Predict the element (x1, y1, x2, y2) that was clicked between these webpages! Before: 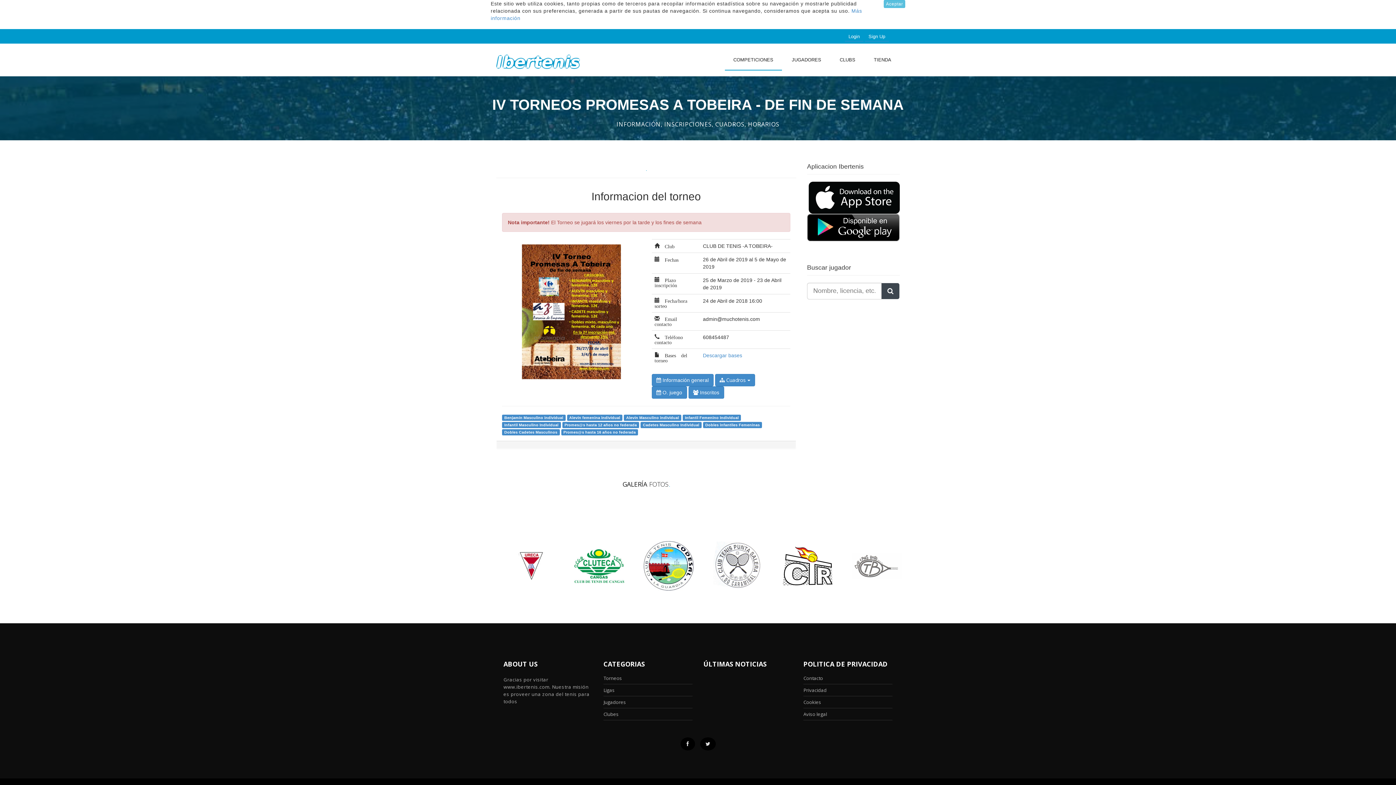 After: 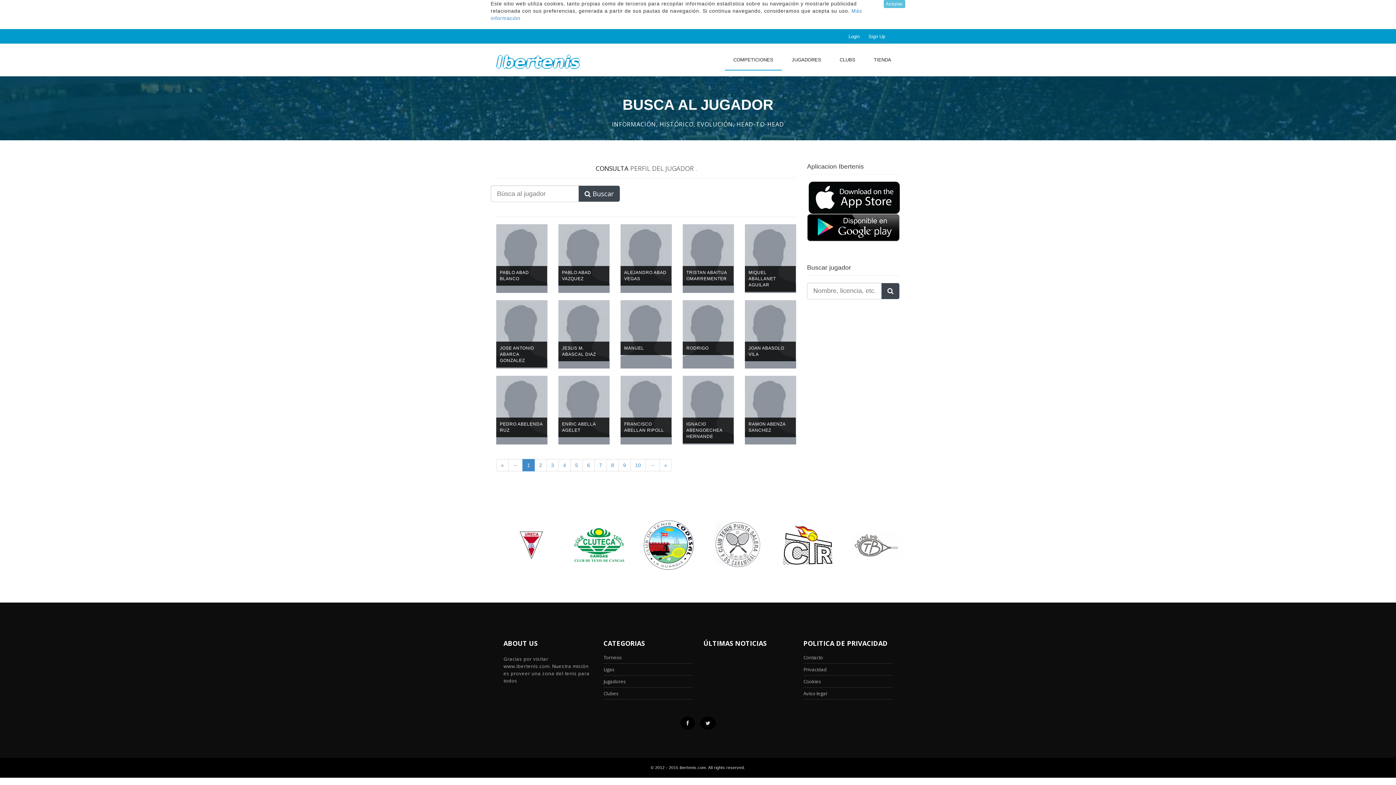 Action: bbox: (783, 50, 829, 69) label: JUGADORES